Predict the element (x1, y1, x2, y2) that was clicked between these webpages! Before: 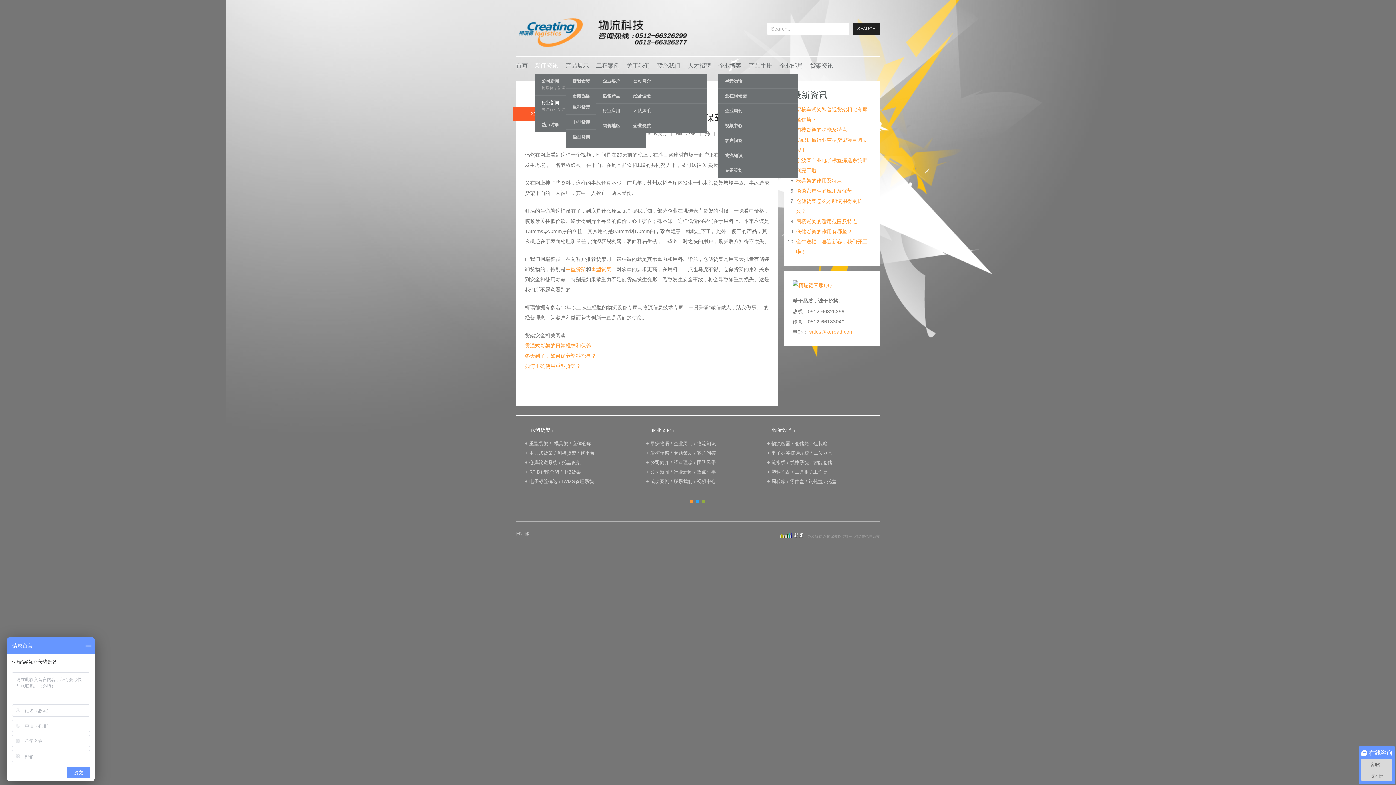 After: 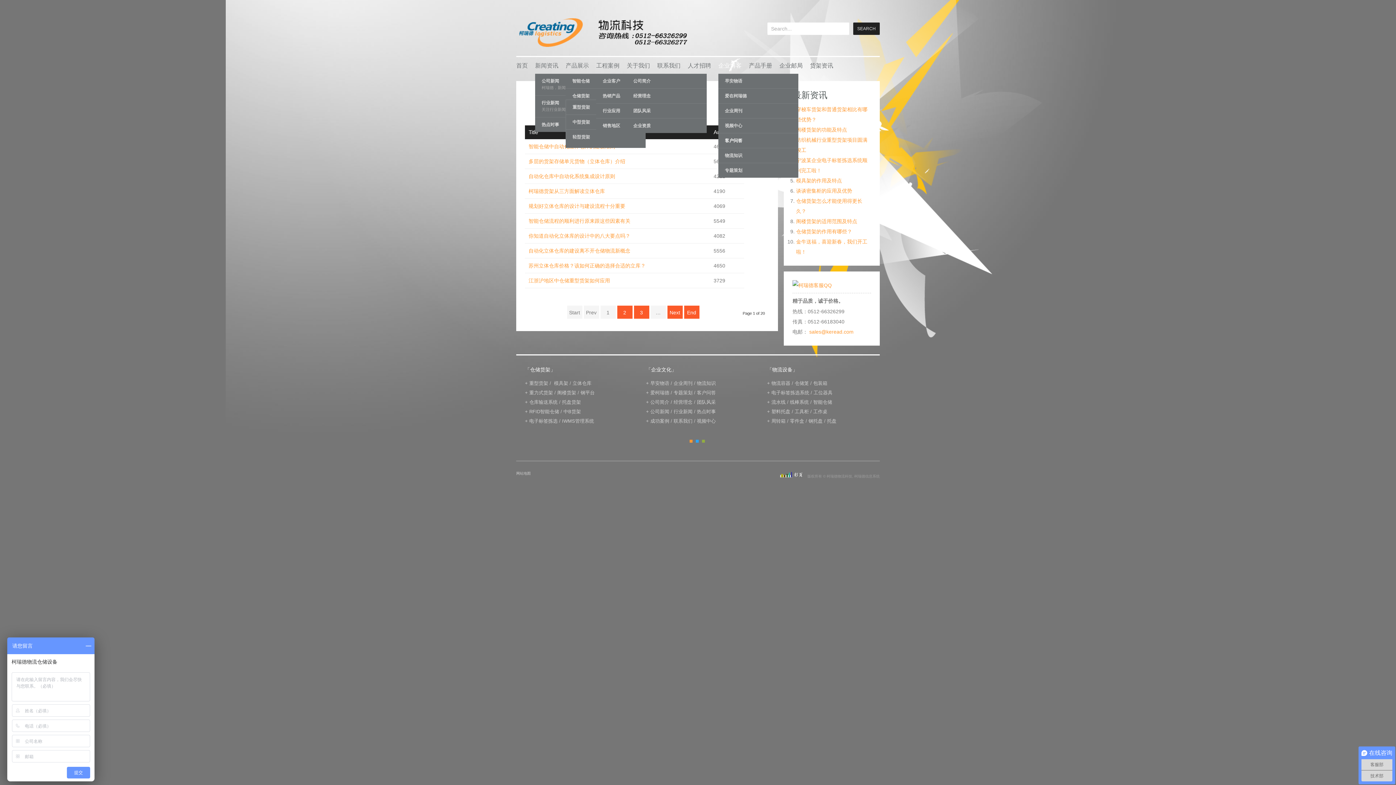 Action: bbox: (718, 133, 798, 148) label: 客户问答